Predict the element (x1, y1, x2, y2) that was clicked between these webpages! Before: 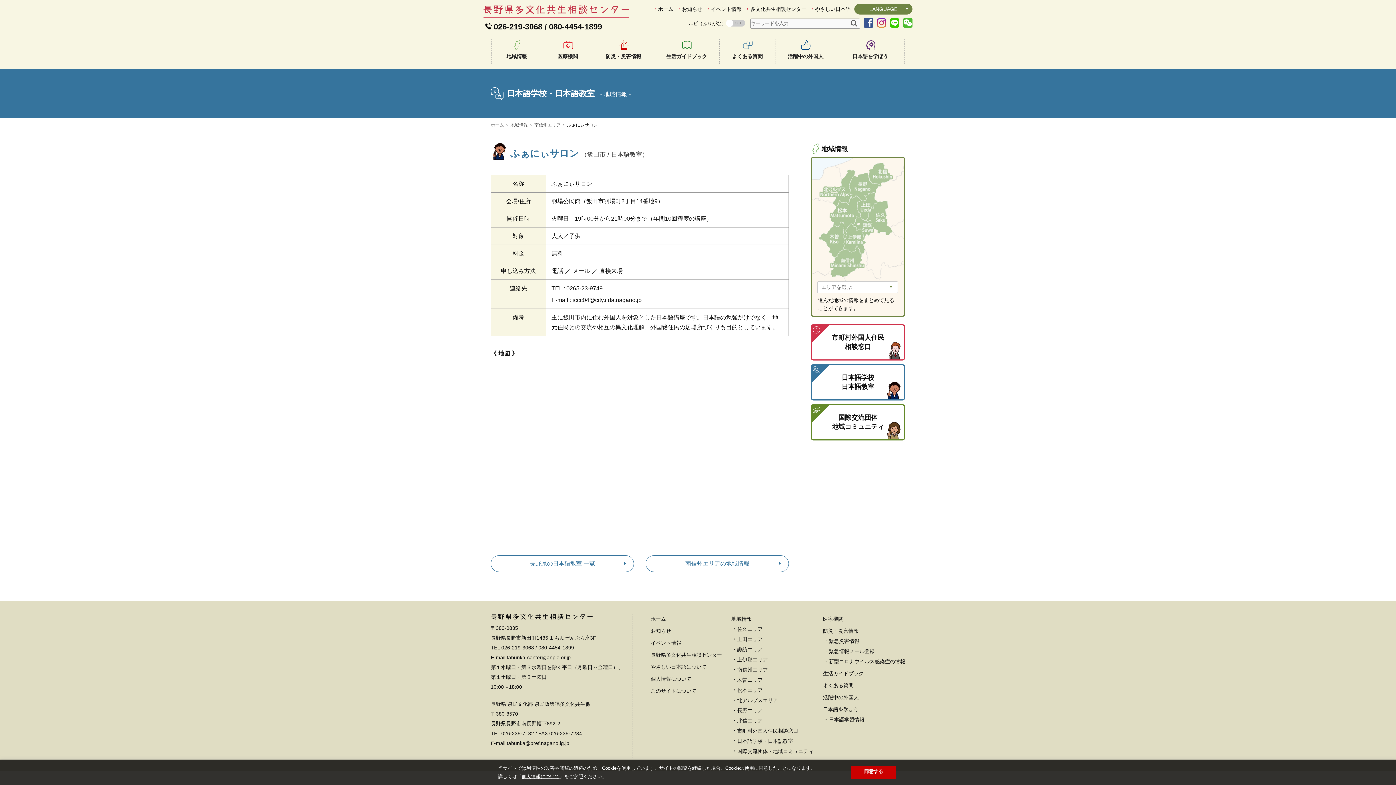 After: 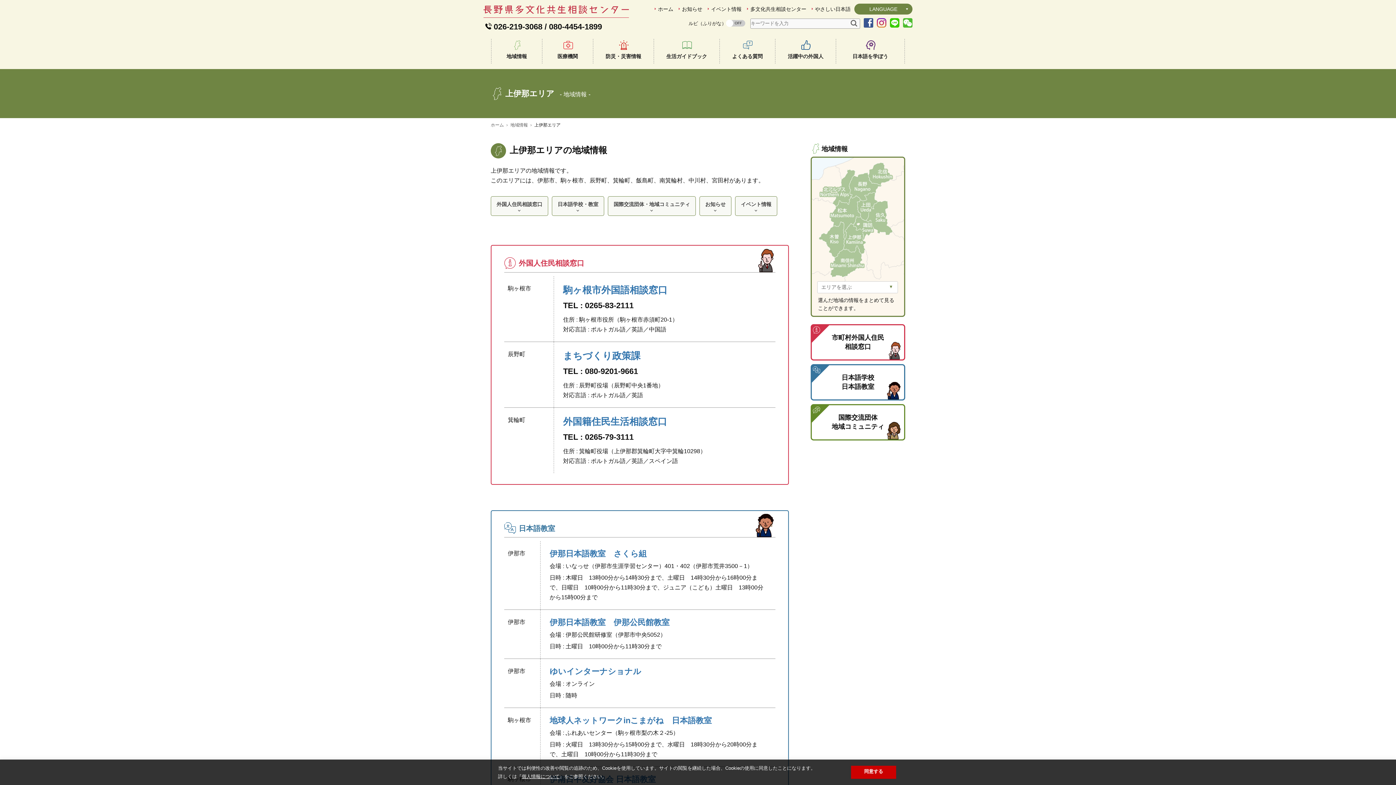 Action: bbox: (737, 657, 768, 662) label: 上伊那エリア